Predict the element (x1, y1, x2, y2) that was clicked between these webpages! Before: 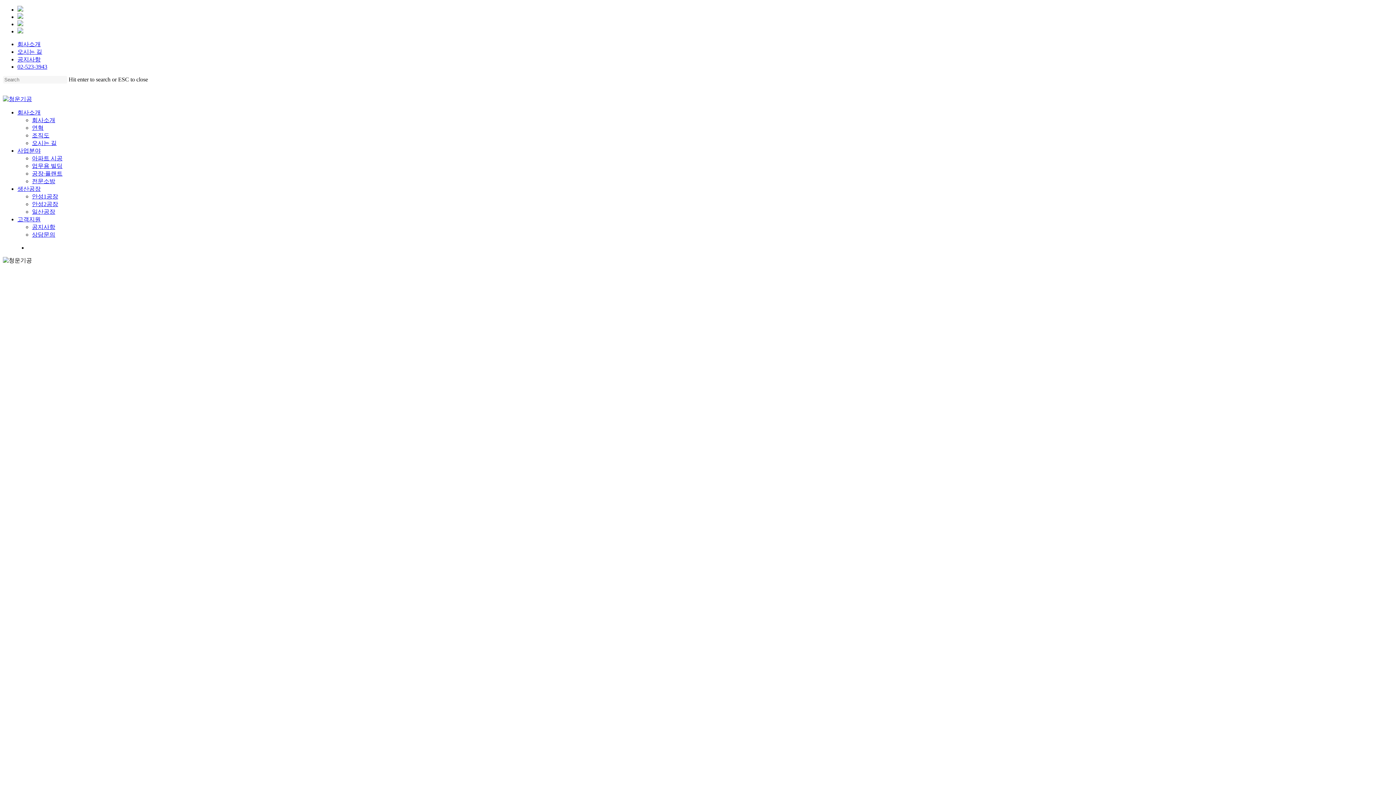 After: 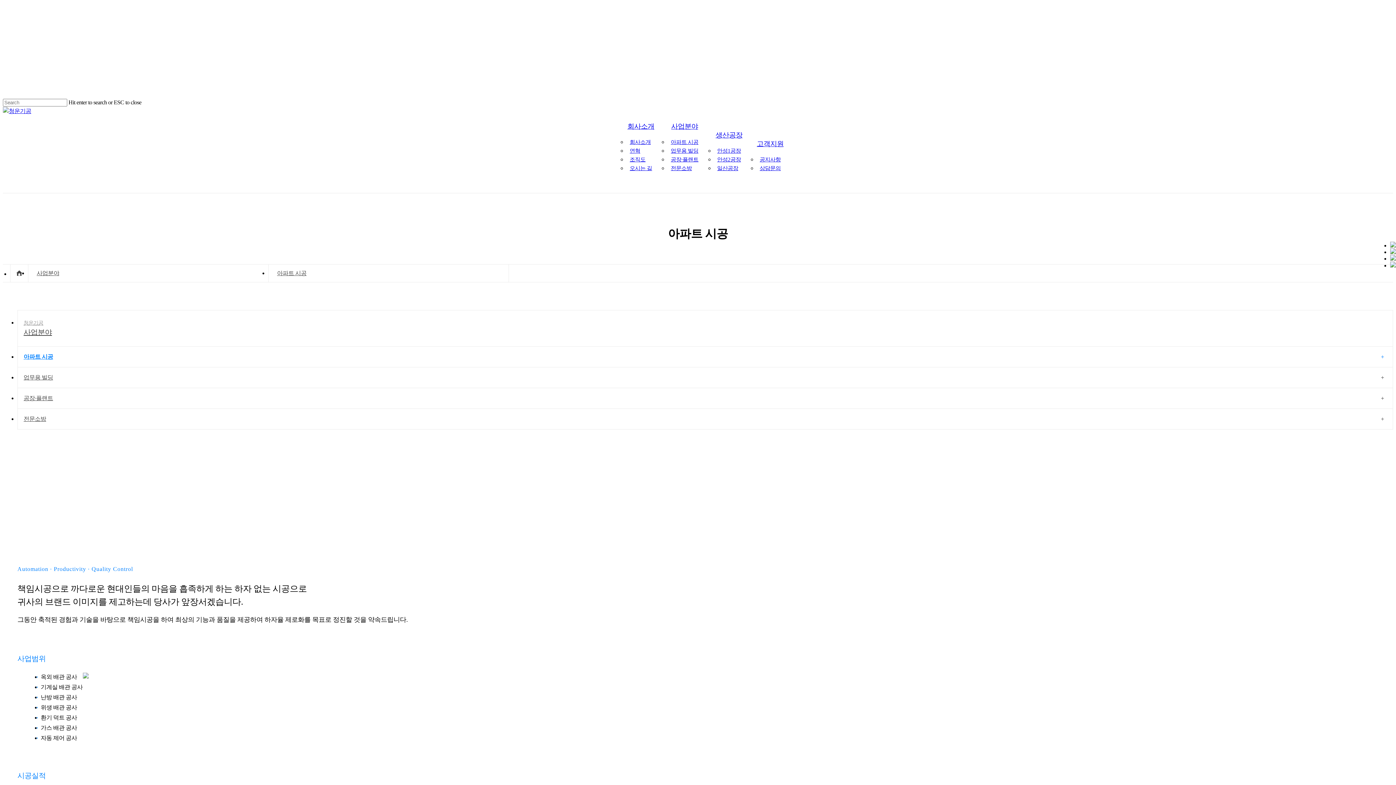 Action: bbox: (32, 155, 62, 161) label: 아파트 시공